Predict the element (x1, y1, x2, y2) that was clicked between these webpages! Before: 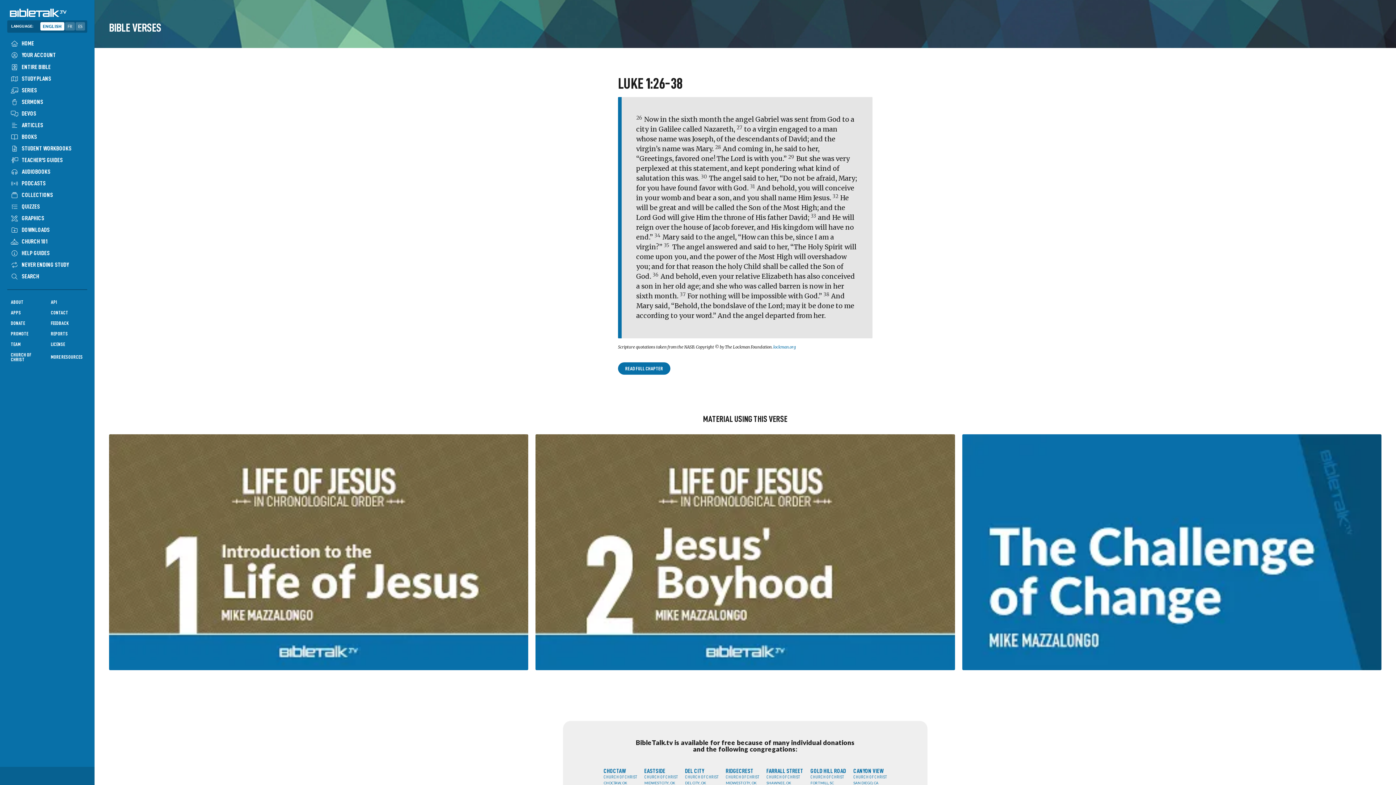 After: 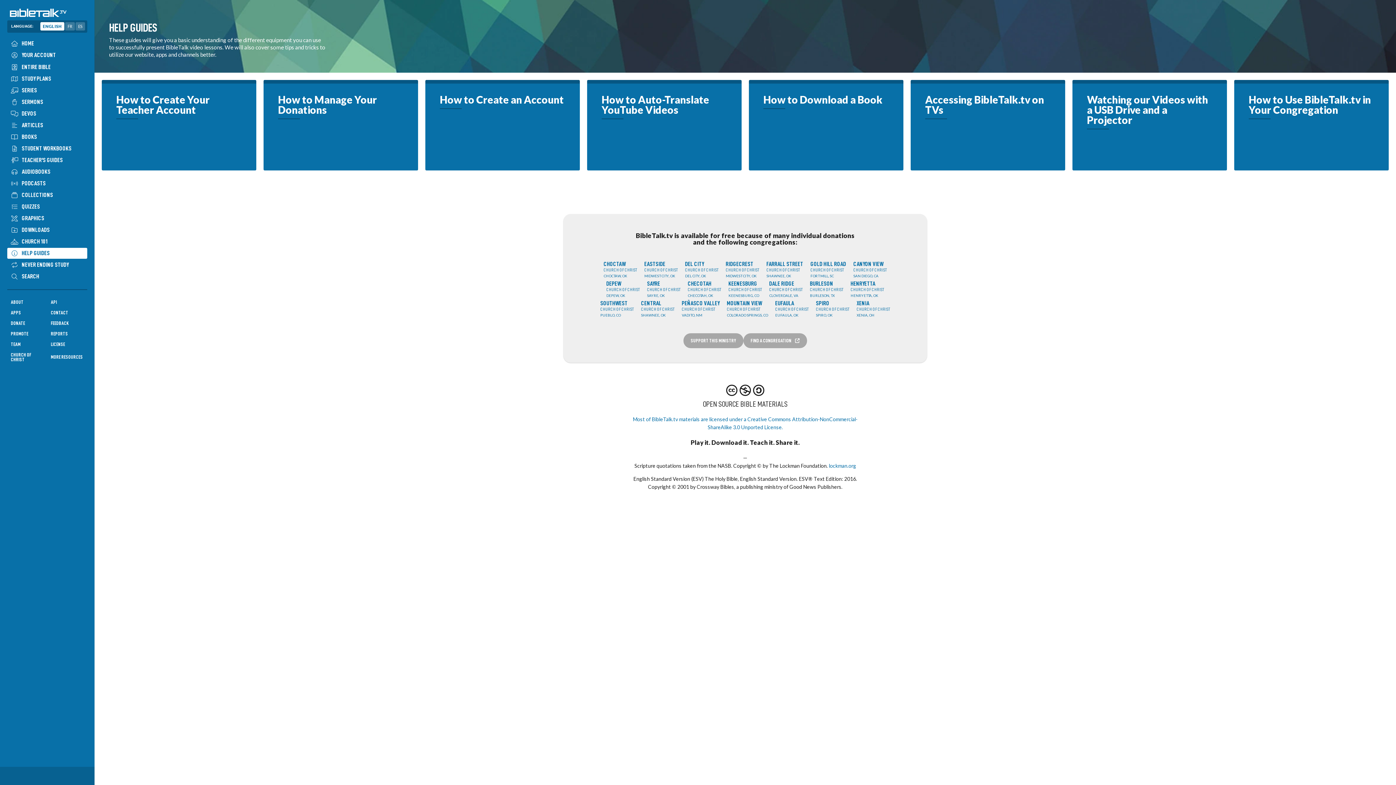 Action: bbox: (7, 247, 87, 258) label: HELP GUIDES